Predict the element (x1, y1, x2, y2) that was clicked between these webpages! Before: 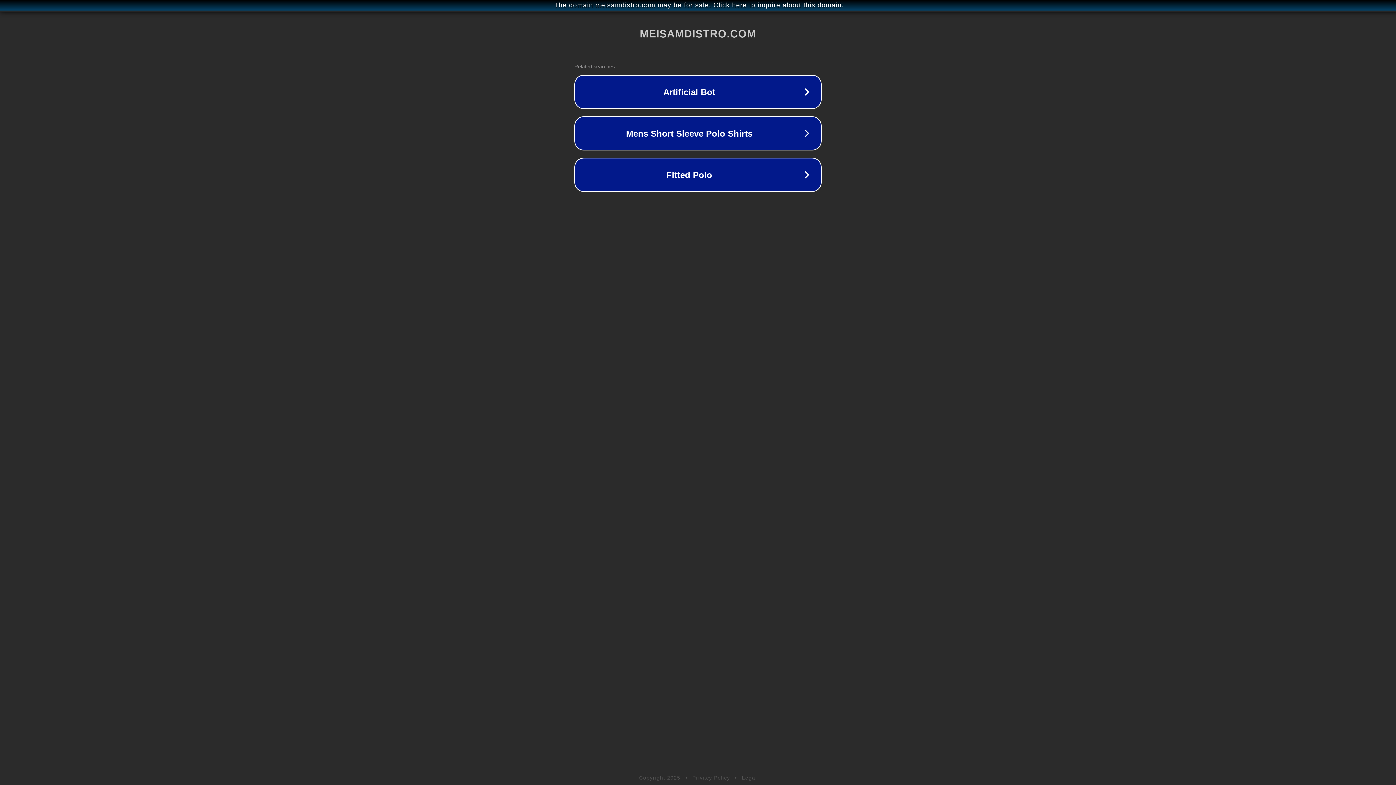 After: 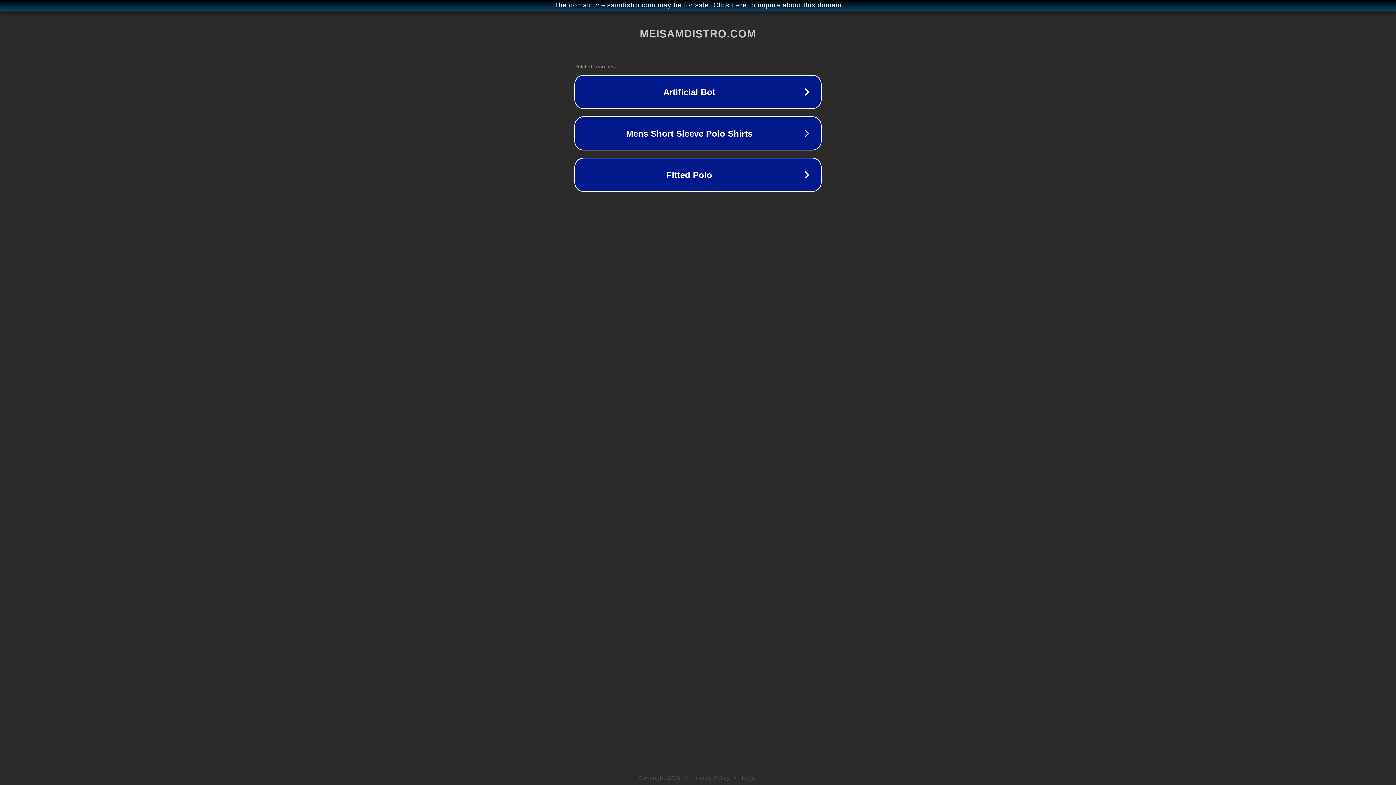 Action: bbox: (742, 775, 757, 781) label: Legal